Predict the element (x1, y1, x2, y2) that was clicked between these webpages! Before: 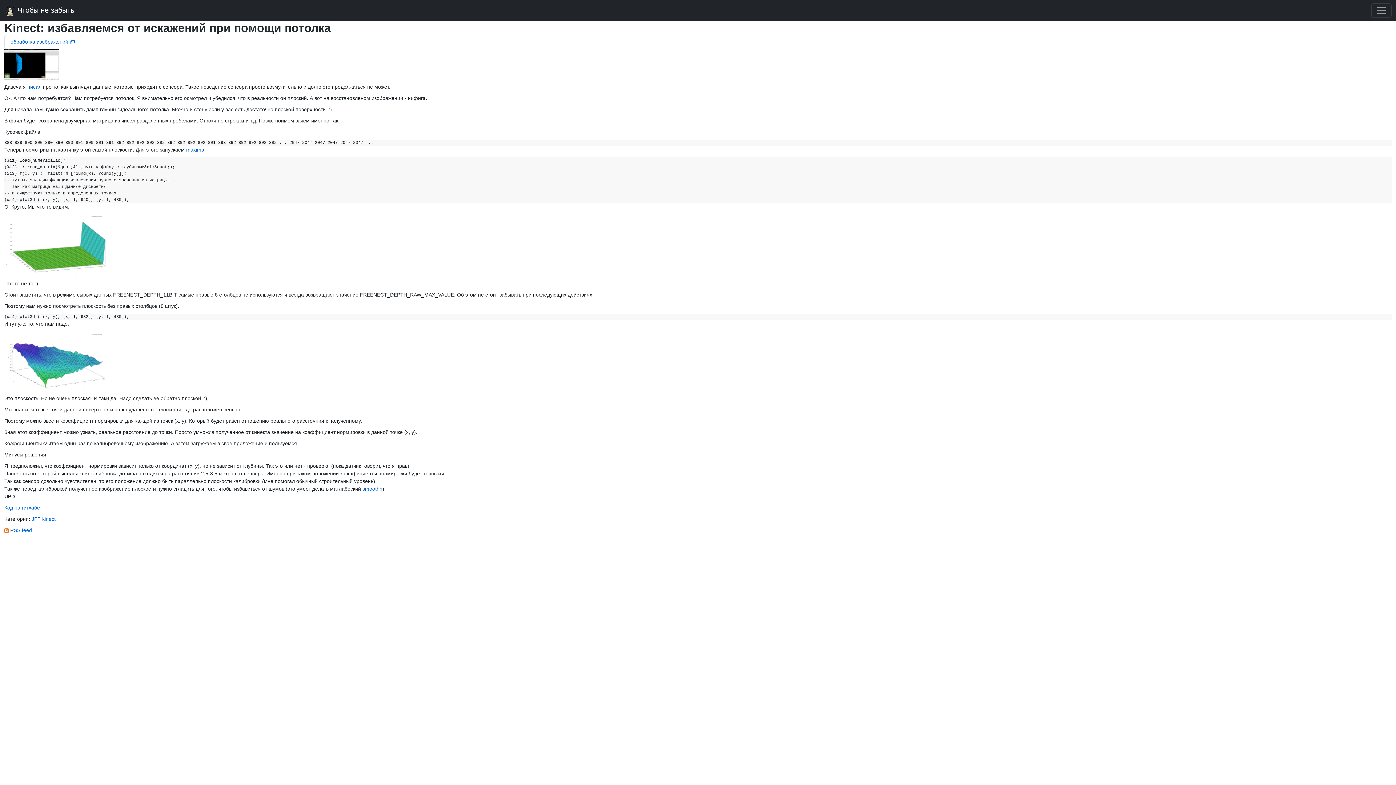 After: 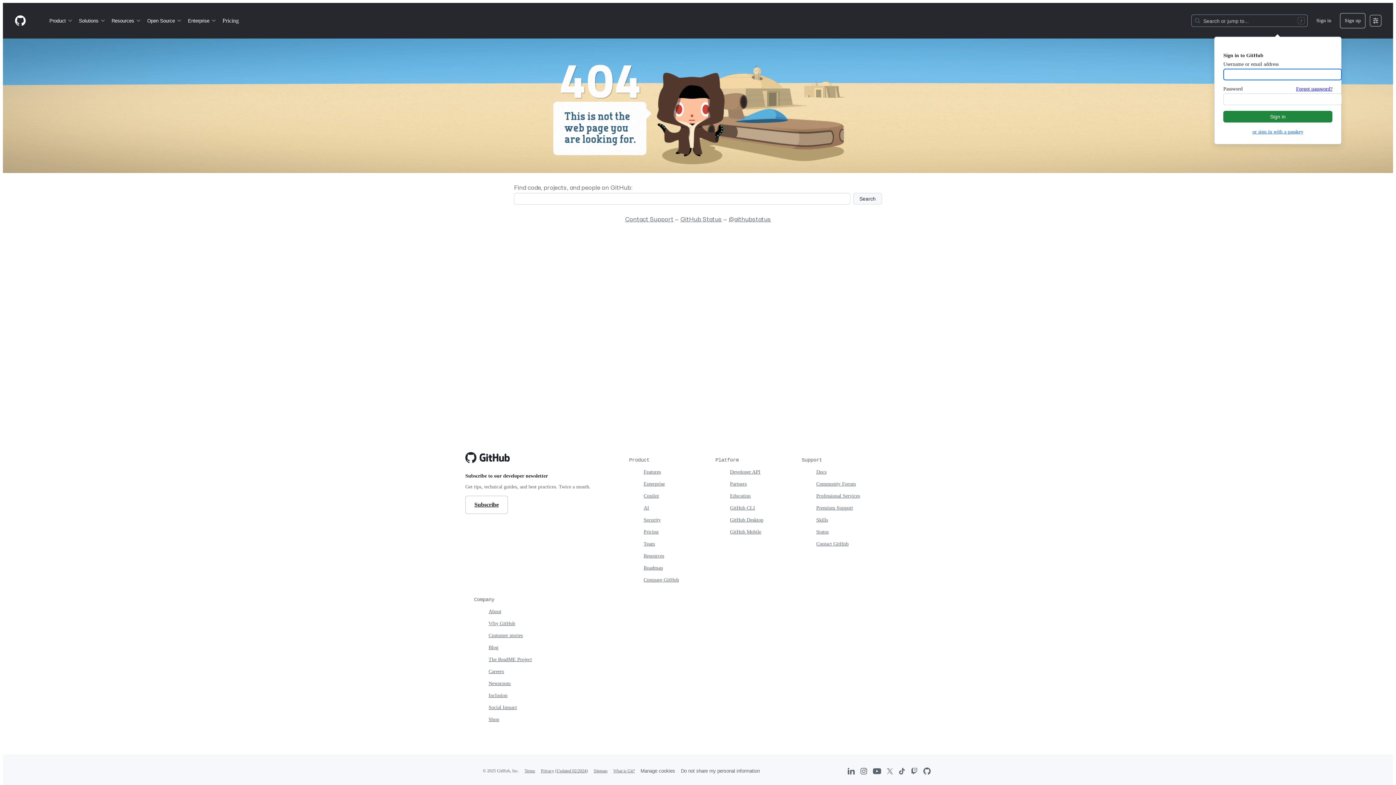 Action: bbox: (4, 504, 40, 510) label: Код на гитхабе